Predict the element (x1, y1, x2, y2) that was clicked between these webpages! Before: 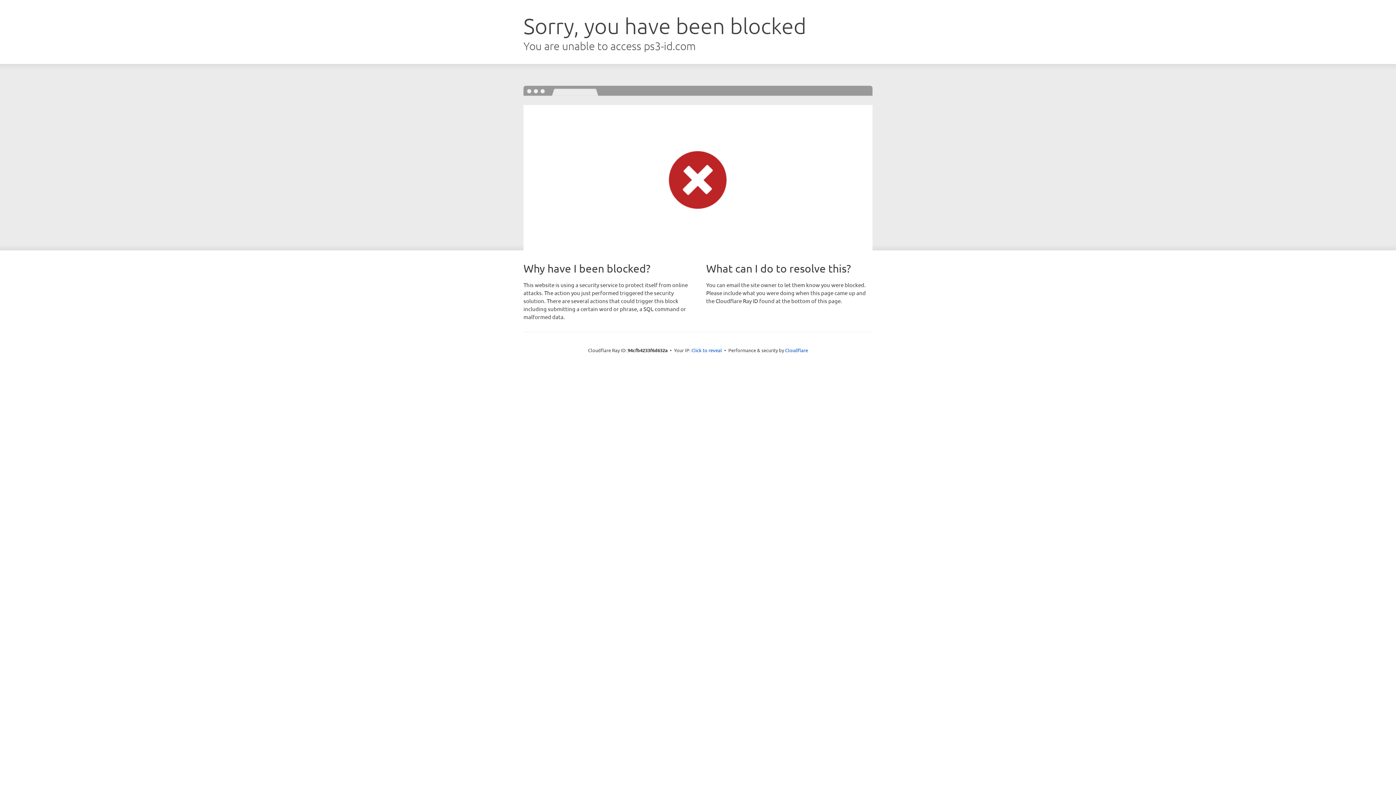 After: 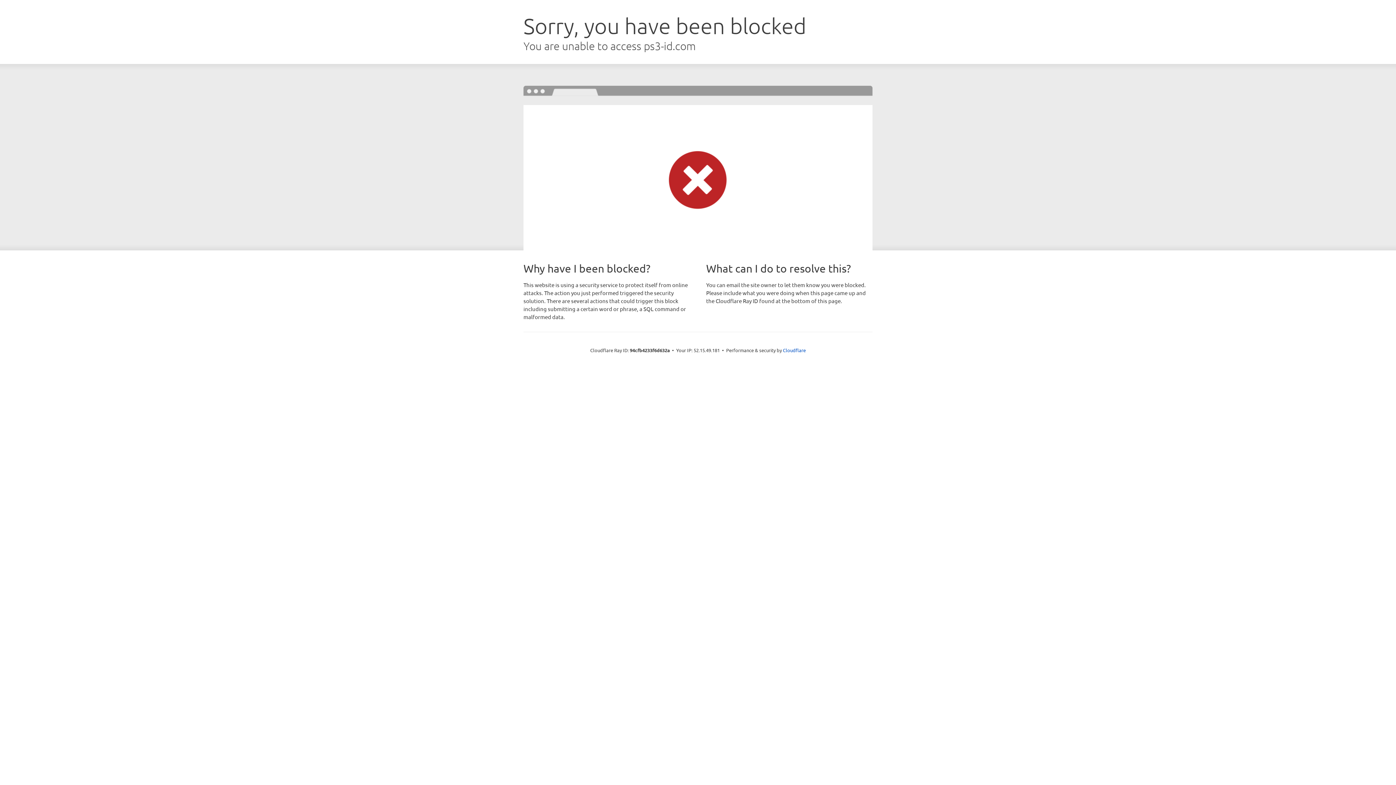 Action: label: Click to reveal bbox: (691, 346, 722, 353)